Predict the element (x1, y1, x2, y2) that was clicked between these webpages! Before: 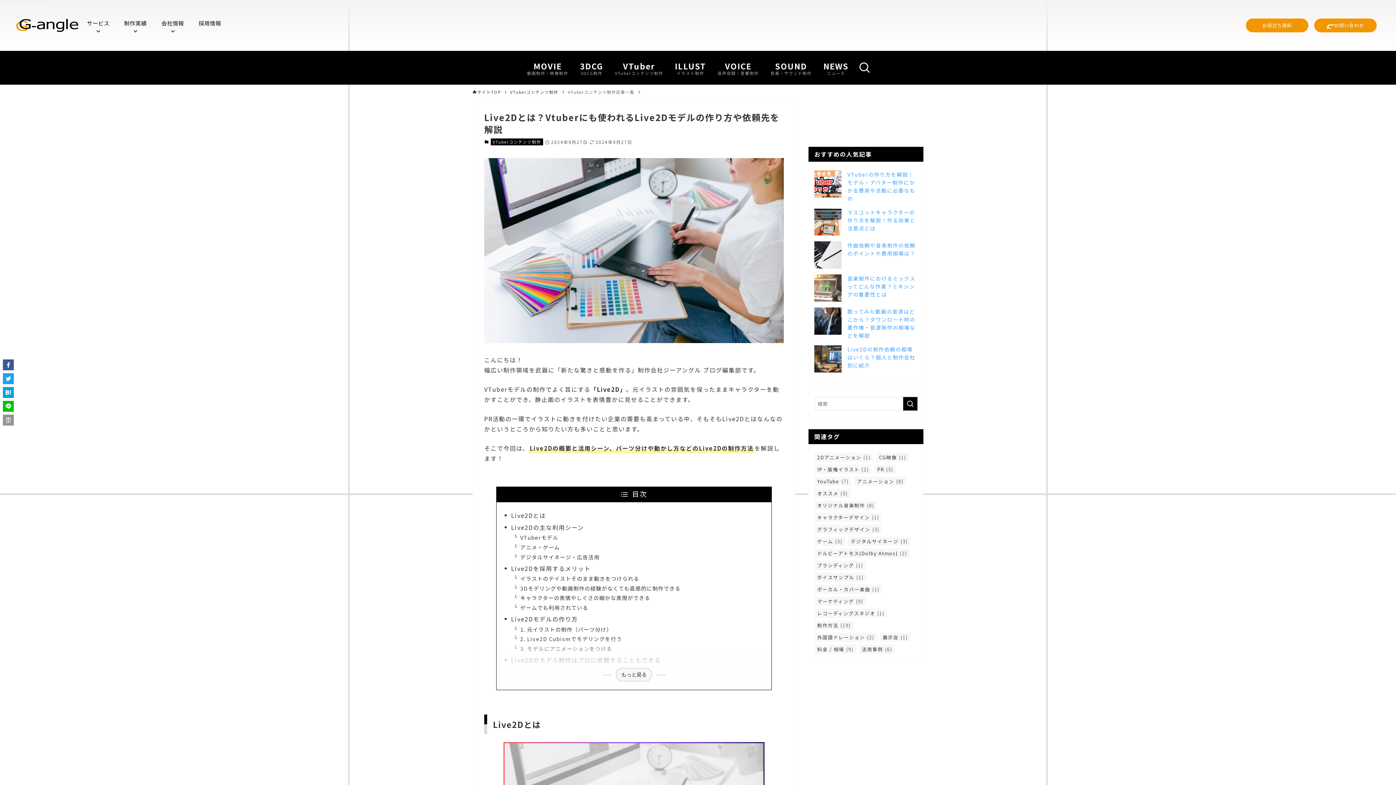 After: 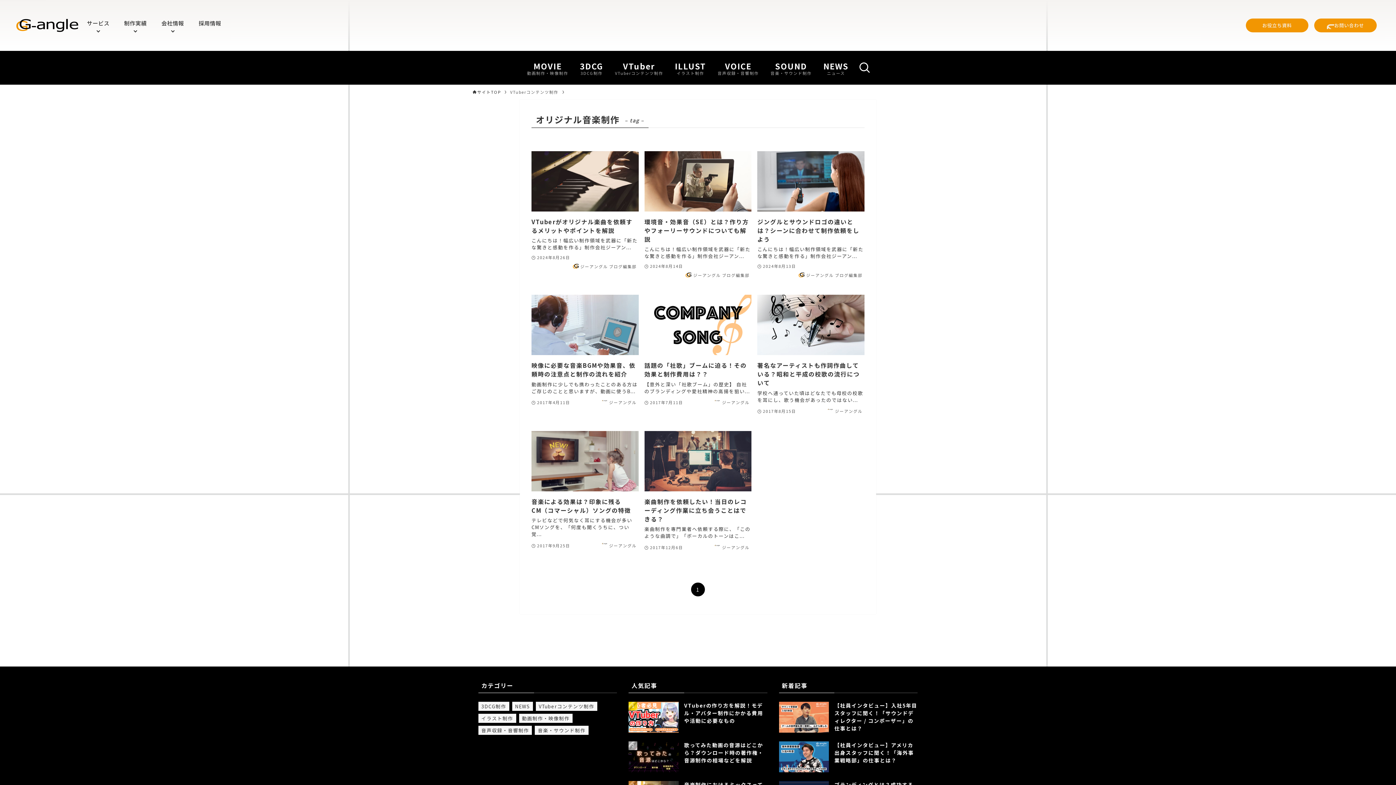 Action: bbox: (814, 501, 877, 510) label: オリジナル音楽制作 (8個の項目)